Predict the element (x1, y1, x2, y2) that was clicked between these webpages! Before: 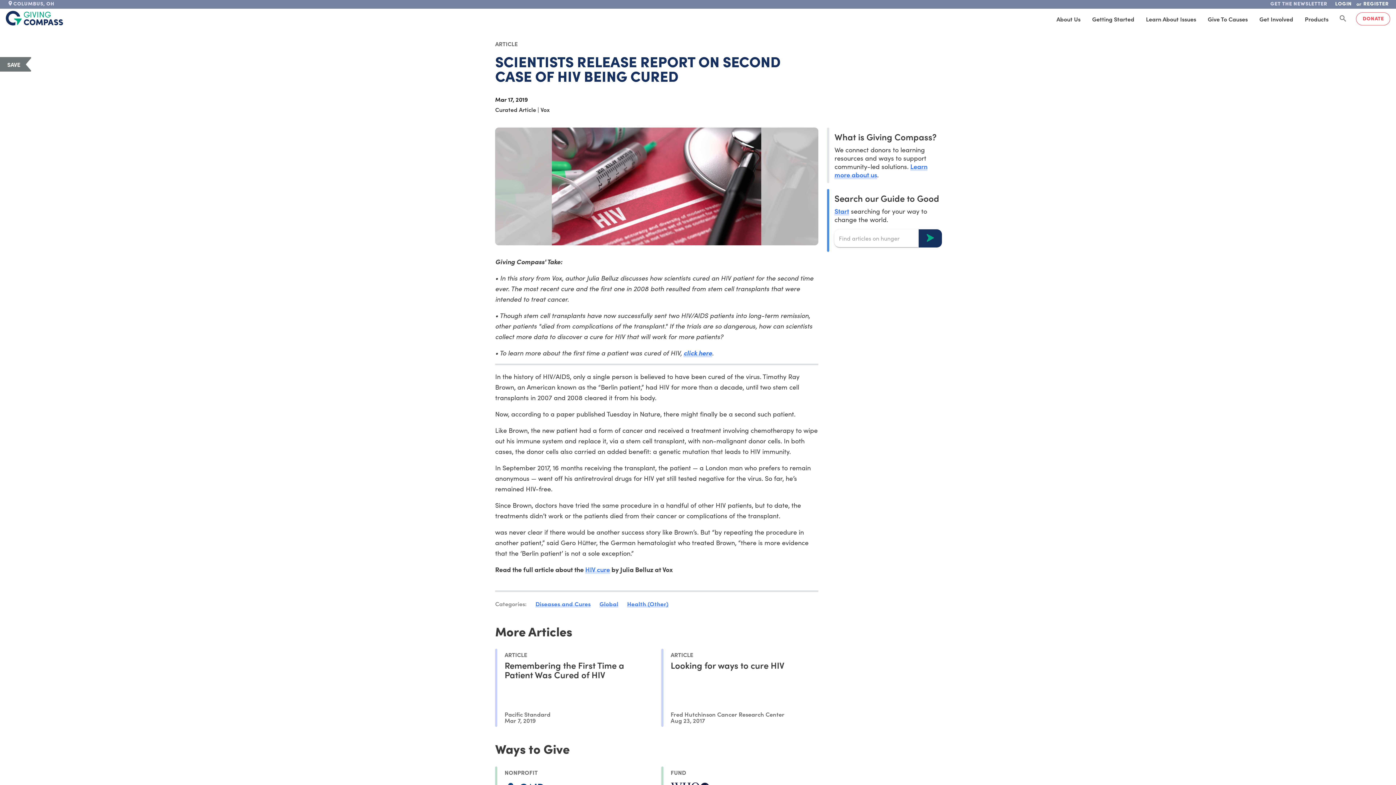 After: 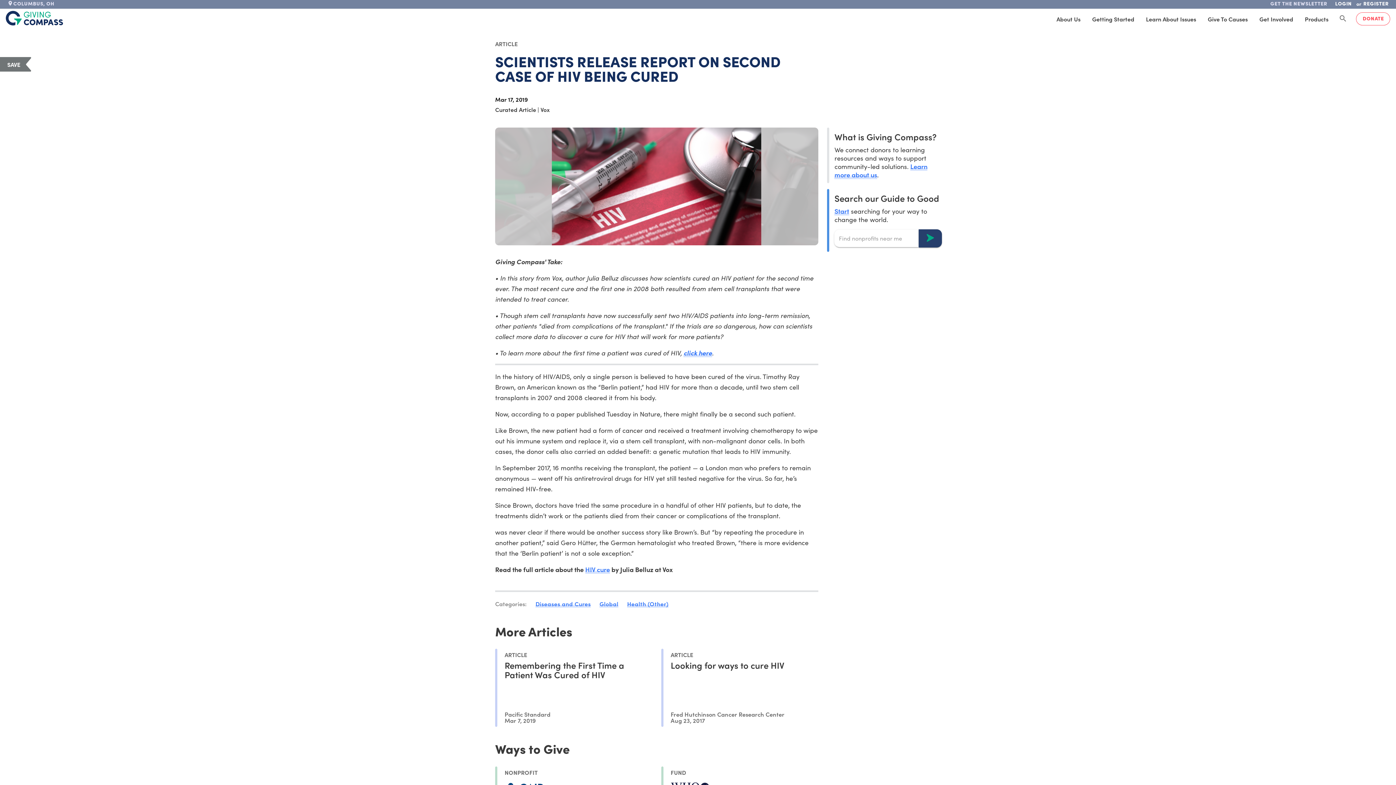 Action: bbox: (918, 229, 942, 247)